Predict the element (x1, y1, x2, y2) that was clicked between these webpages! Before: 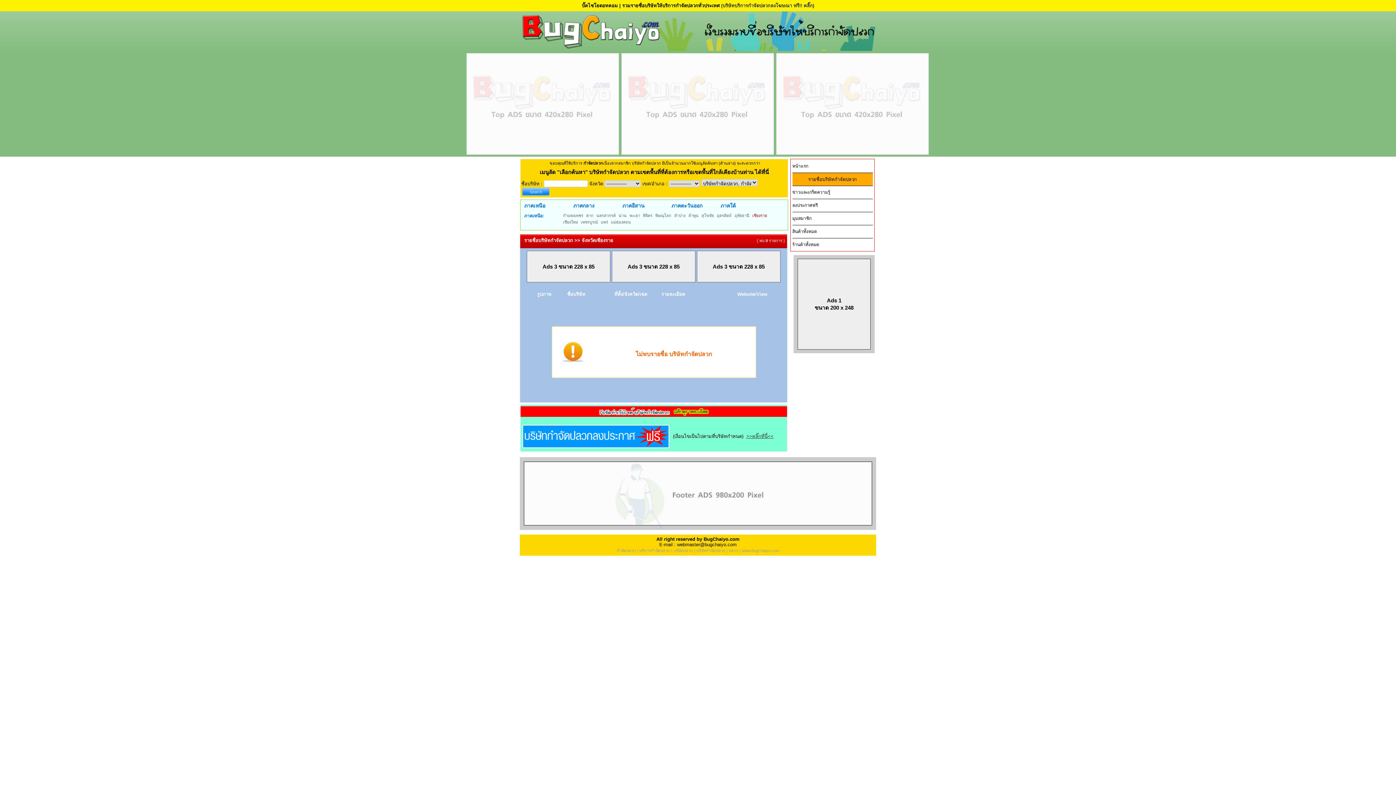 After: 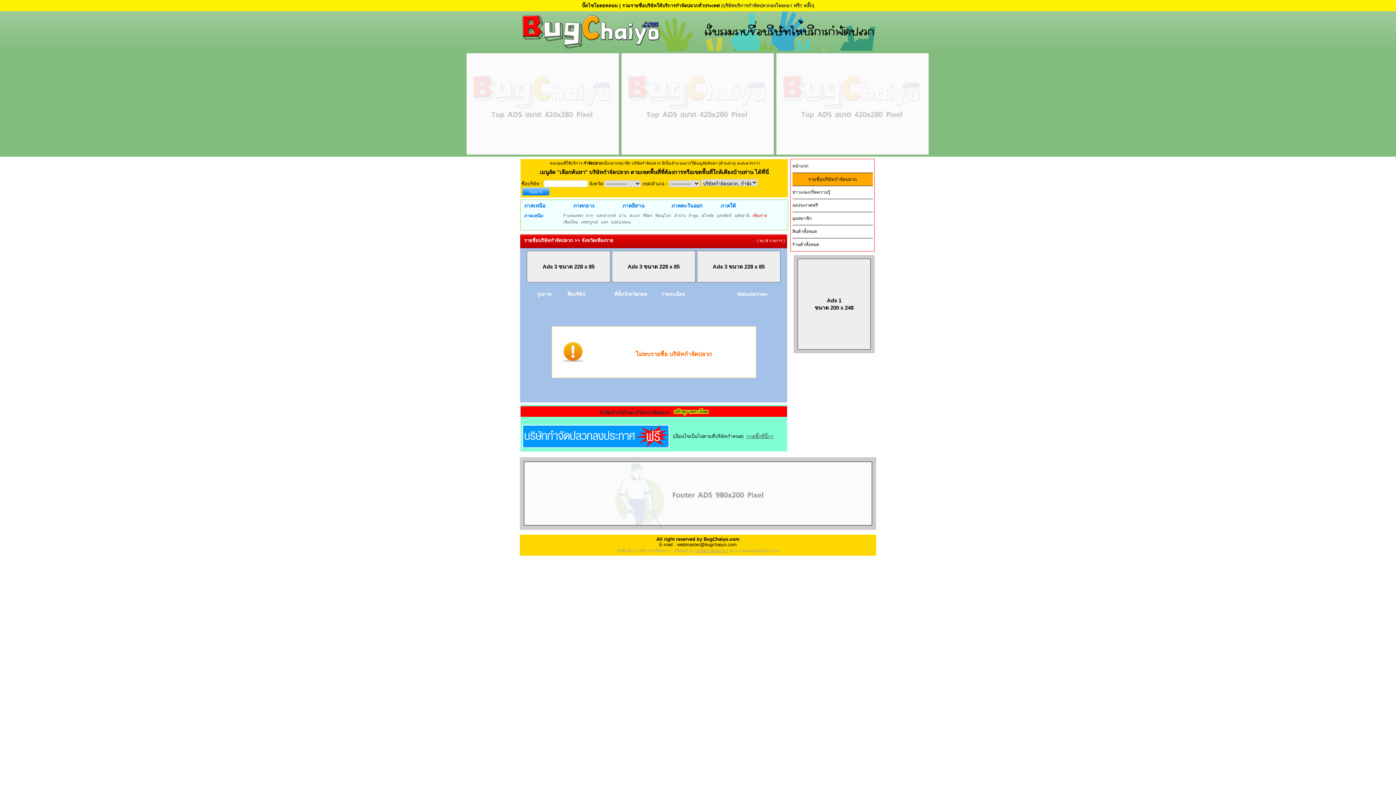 Action: bbox: (696, 548, 725, 553) label: บริษัทกำจัดปลวก